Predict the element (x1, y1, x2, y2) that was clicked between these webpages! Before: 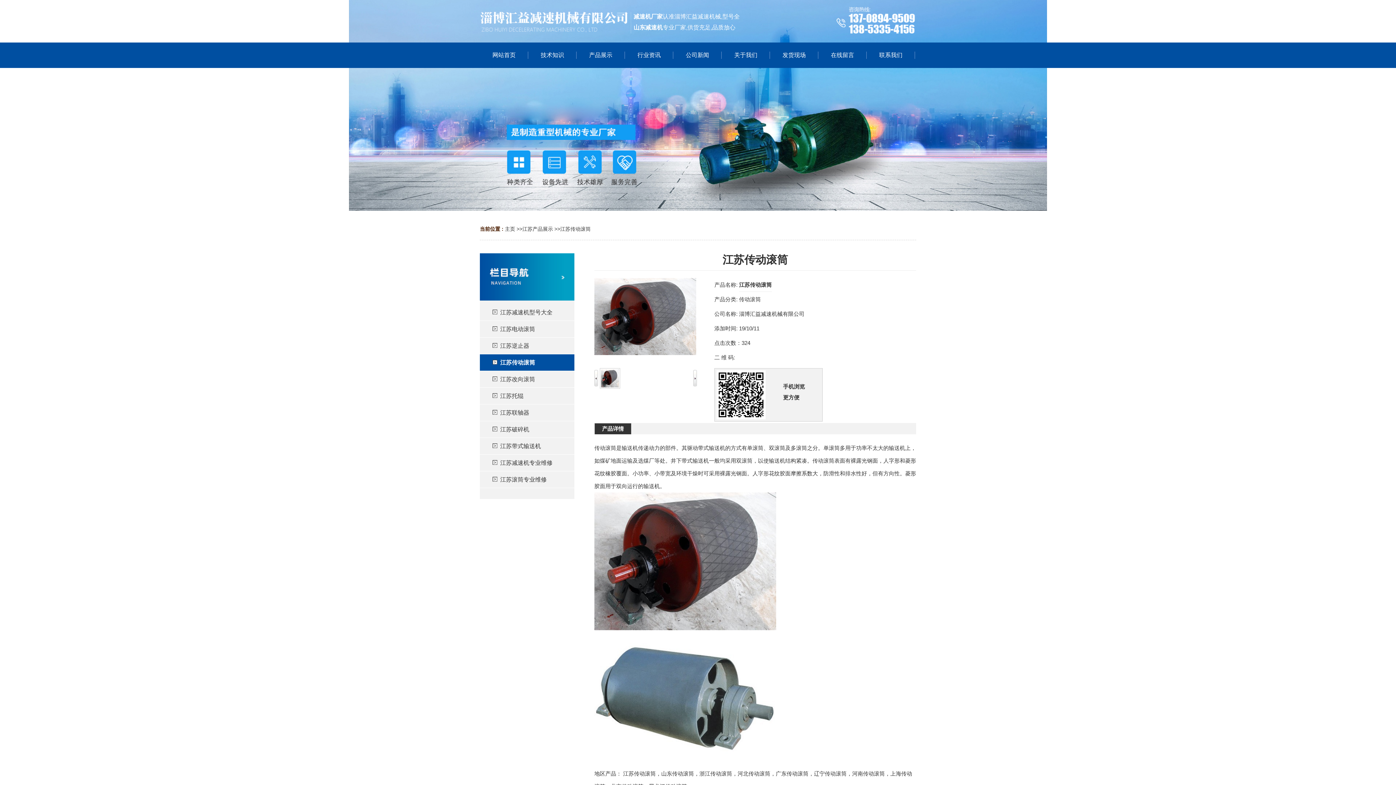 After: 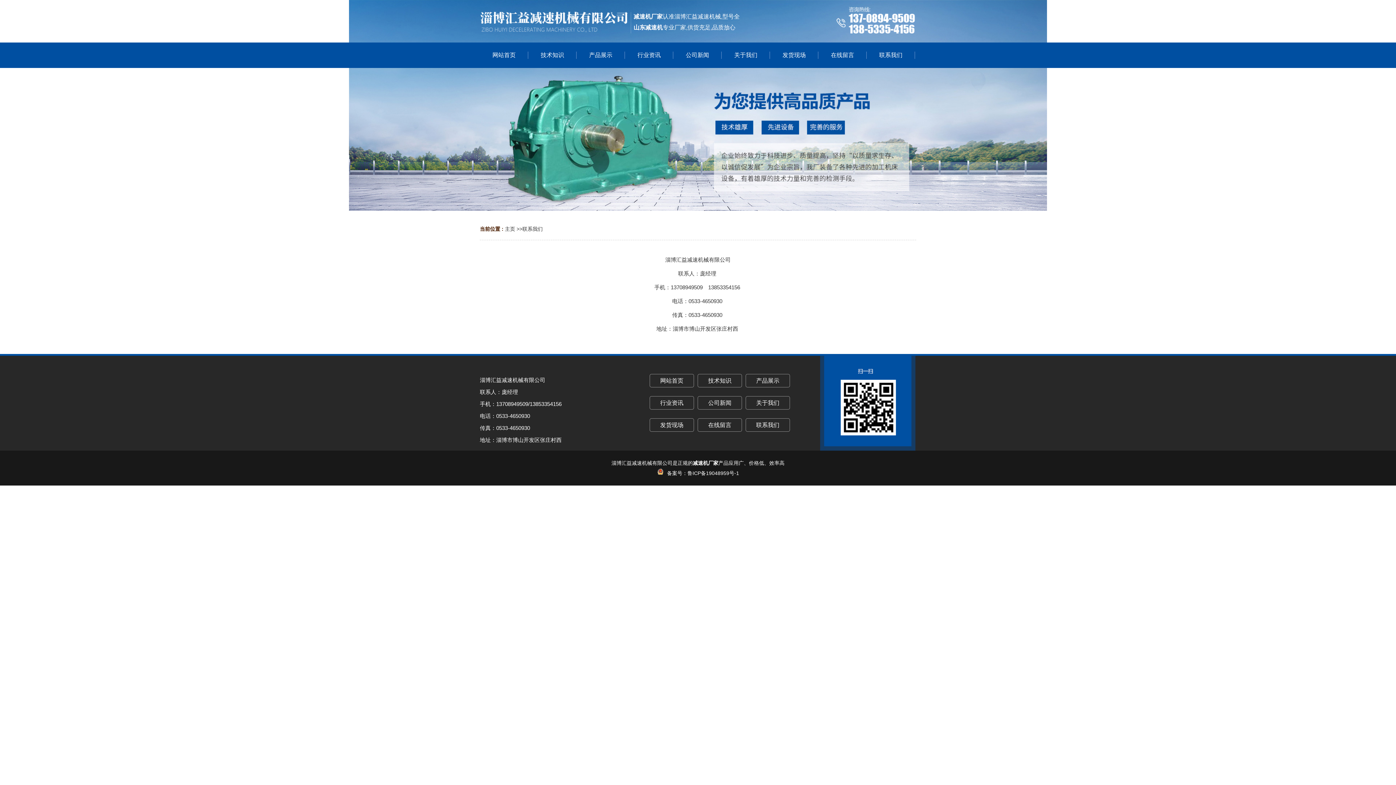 Action: label: 联系我们 bbox: (866, 42, 915, 68)